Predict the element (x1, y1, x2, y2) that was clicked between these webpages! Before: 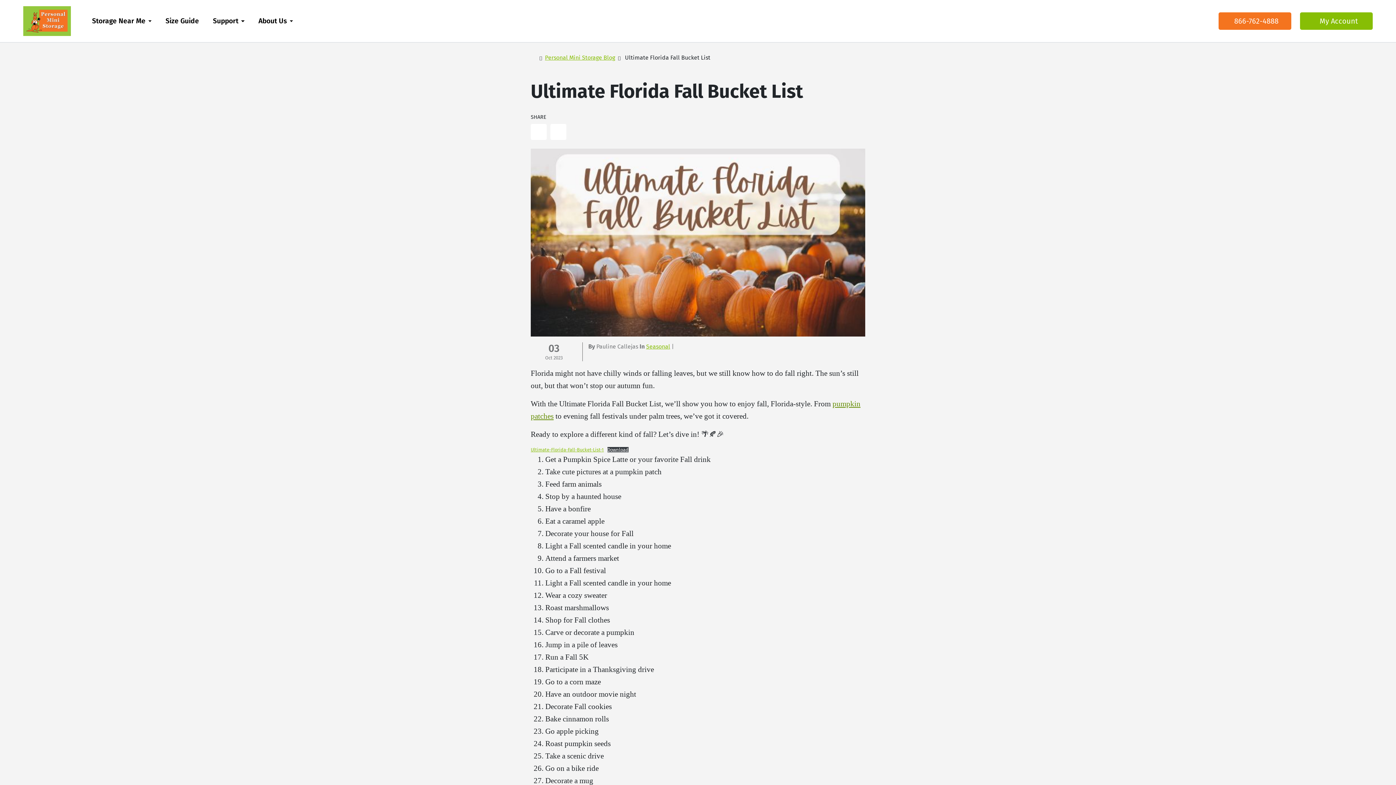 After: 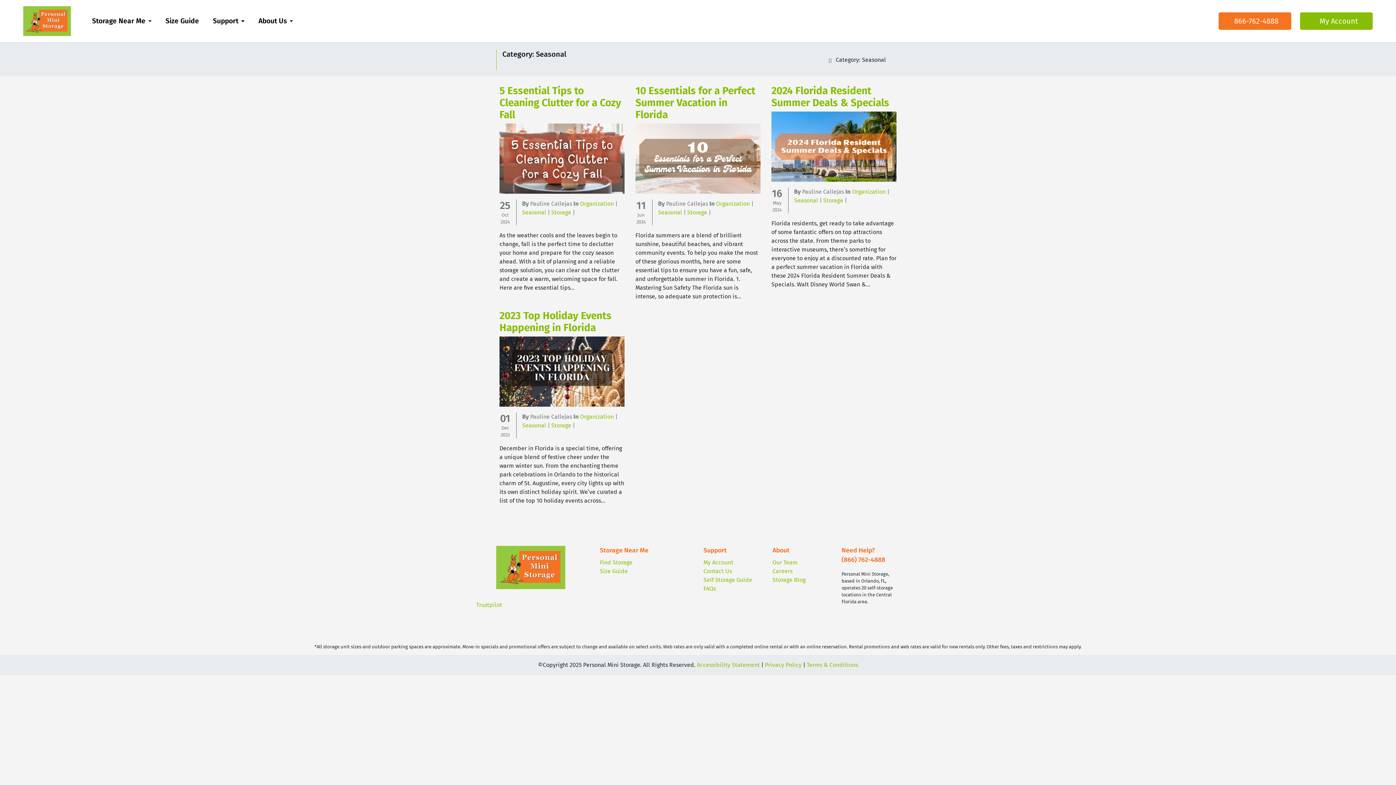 Action: bbox: (646, 343, 670, 350) label: Seasonal